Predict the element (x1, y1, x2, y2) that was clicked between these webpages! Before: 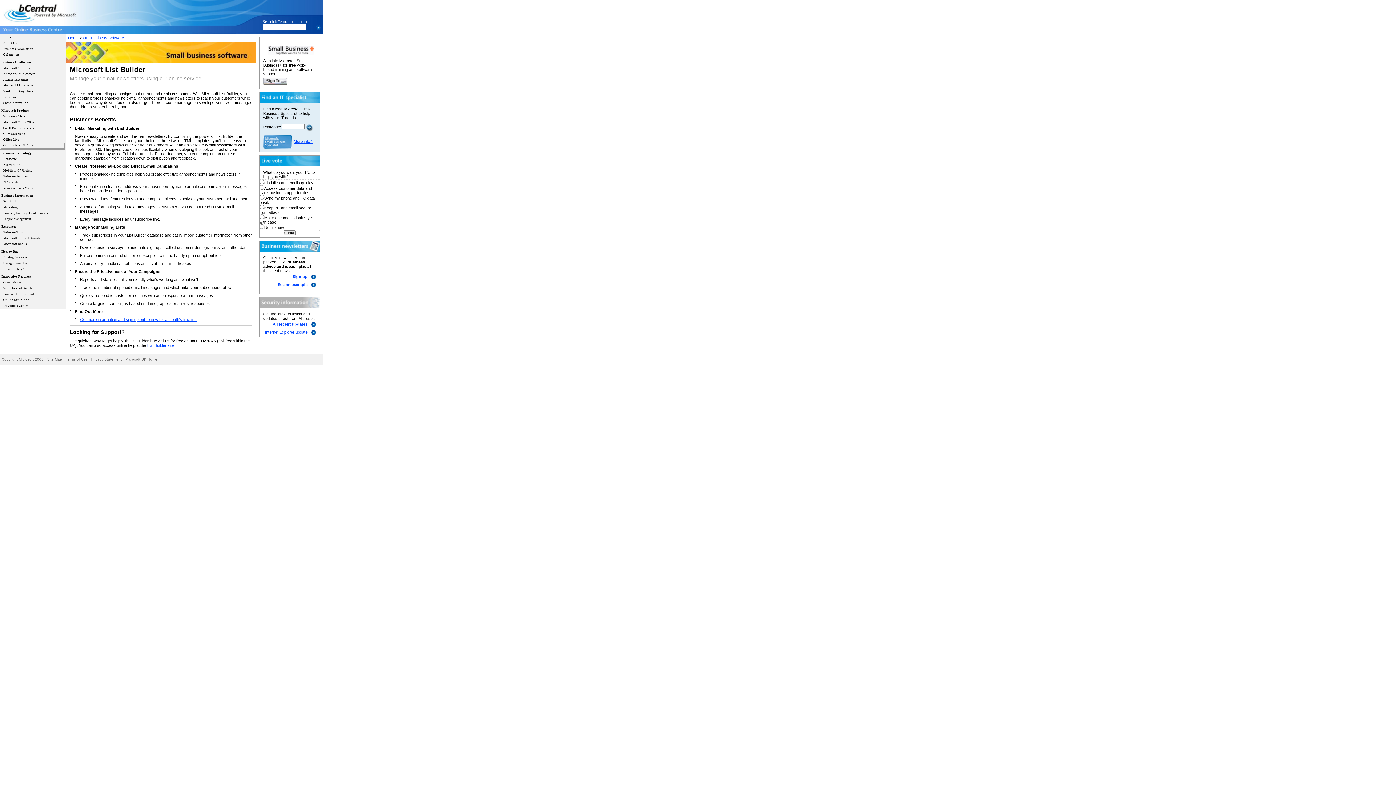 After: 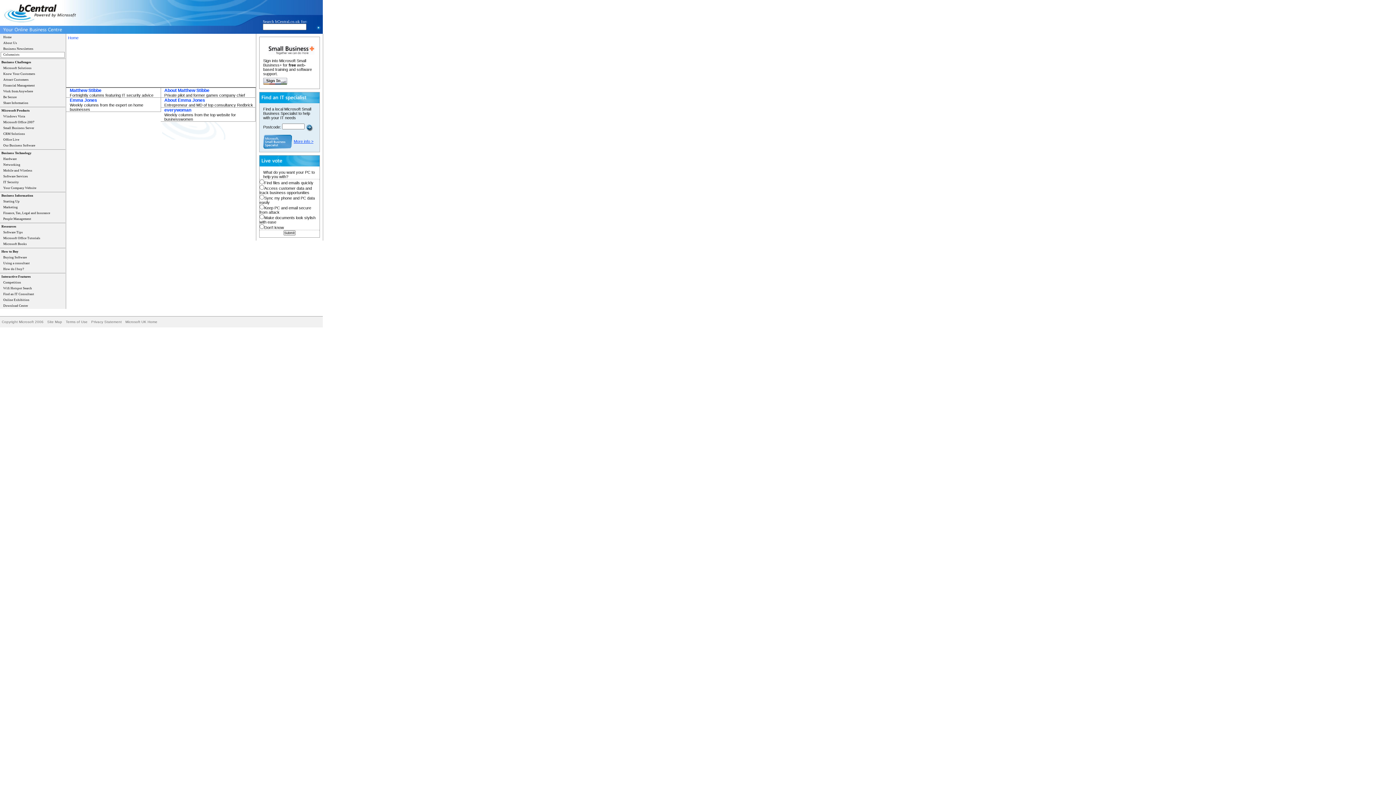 Action: bbox: (3, 52, 19, 56) label: Columnists